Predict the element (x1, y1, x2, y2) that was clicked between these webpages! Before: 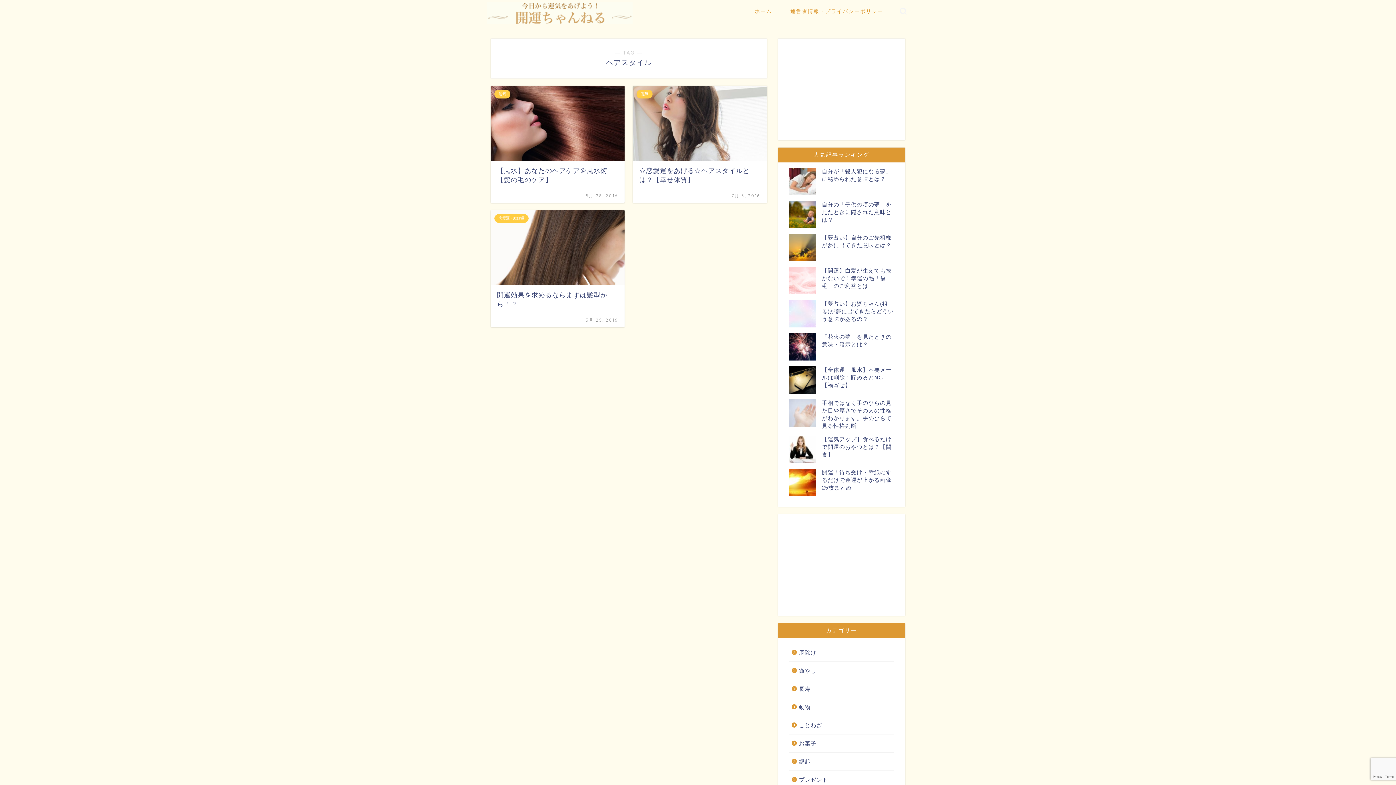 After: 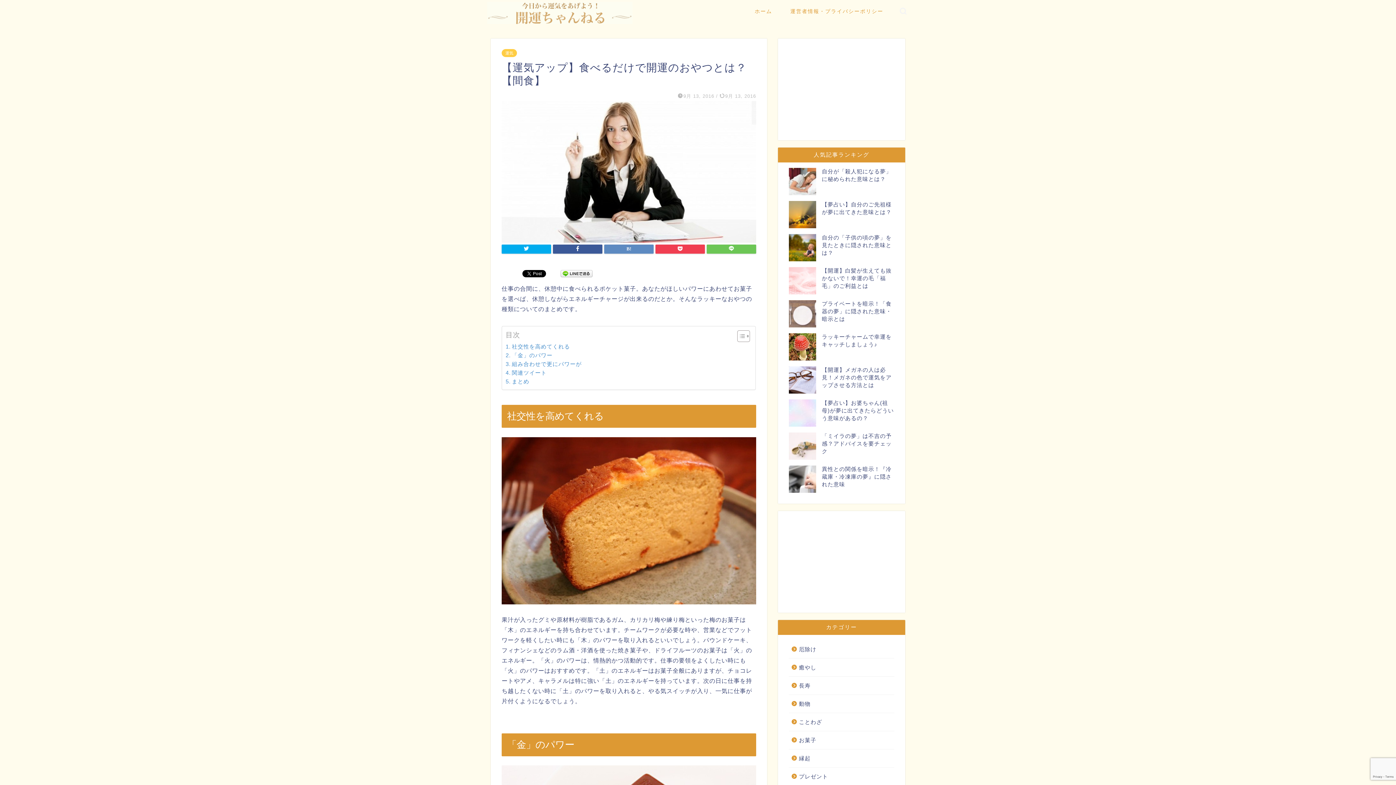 Action: bbox: (822, 436, 891, 457) label: 【運気アップ】食べるだけで開運のおやつとは？【間食】